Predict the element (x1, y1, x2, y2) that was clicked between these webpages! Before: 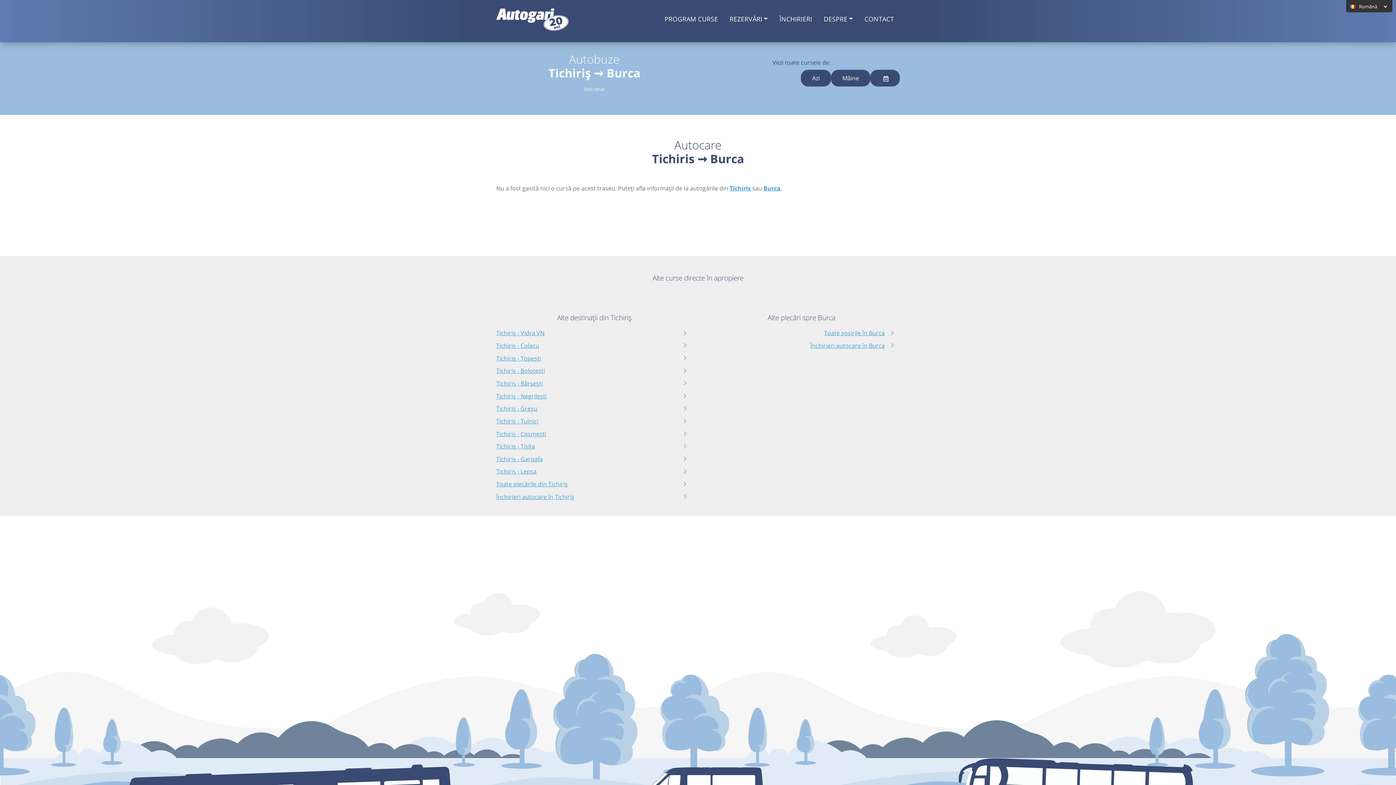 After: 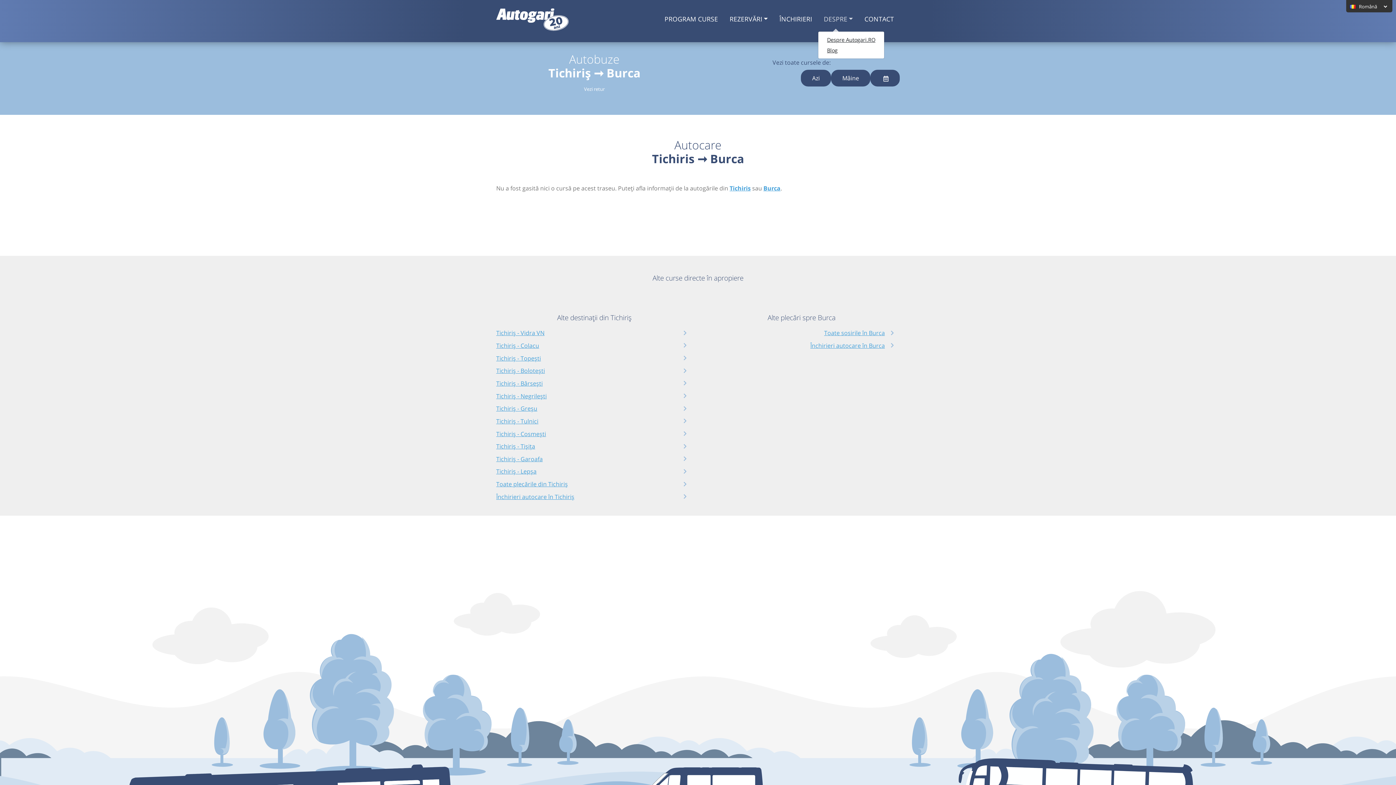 Action: bbox: (818, 11, 858, 30) label: DESPRE